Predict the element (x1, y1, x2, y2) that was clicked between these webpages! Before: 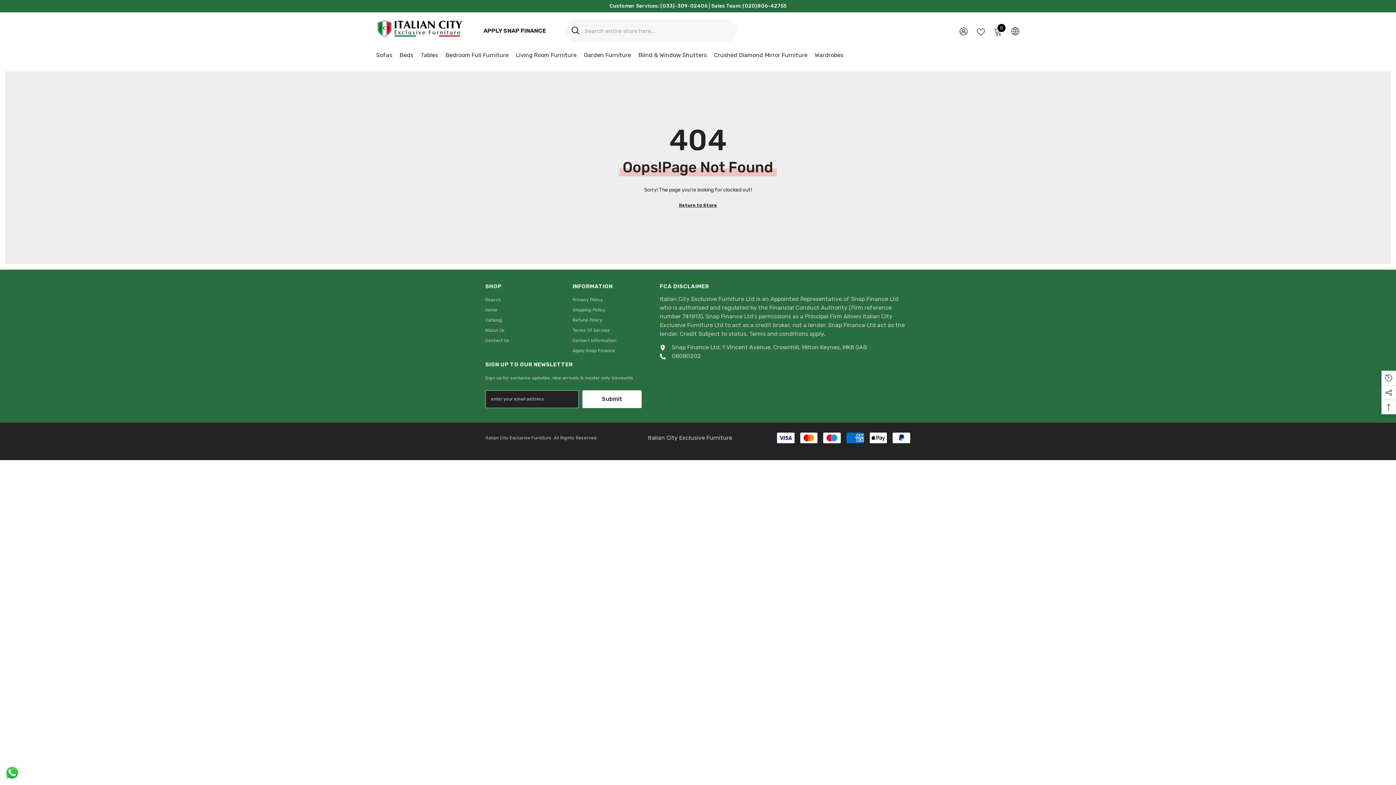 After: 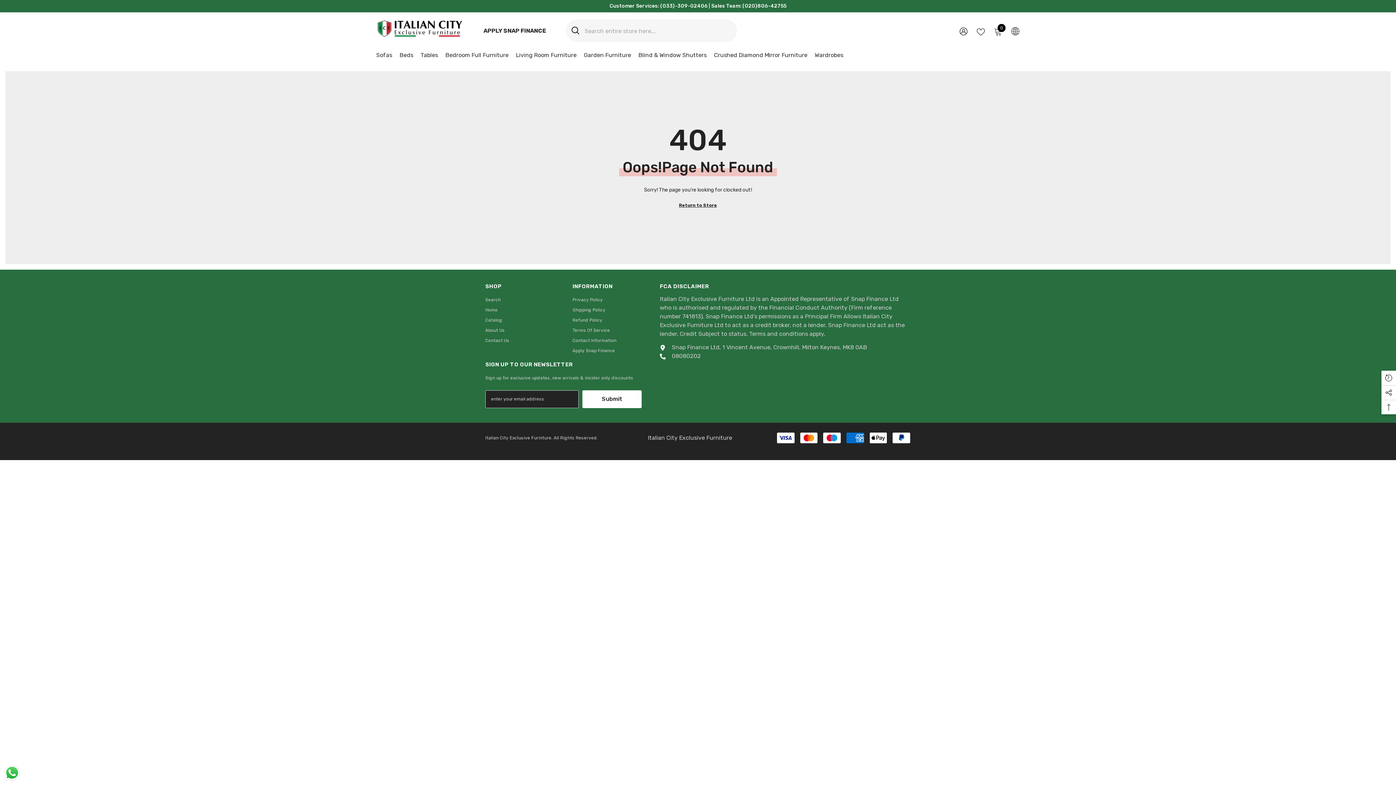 Action: label: WISH LISTS bbox: (977, 27, 985, 35)